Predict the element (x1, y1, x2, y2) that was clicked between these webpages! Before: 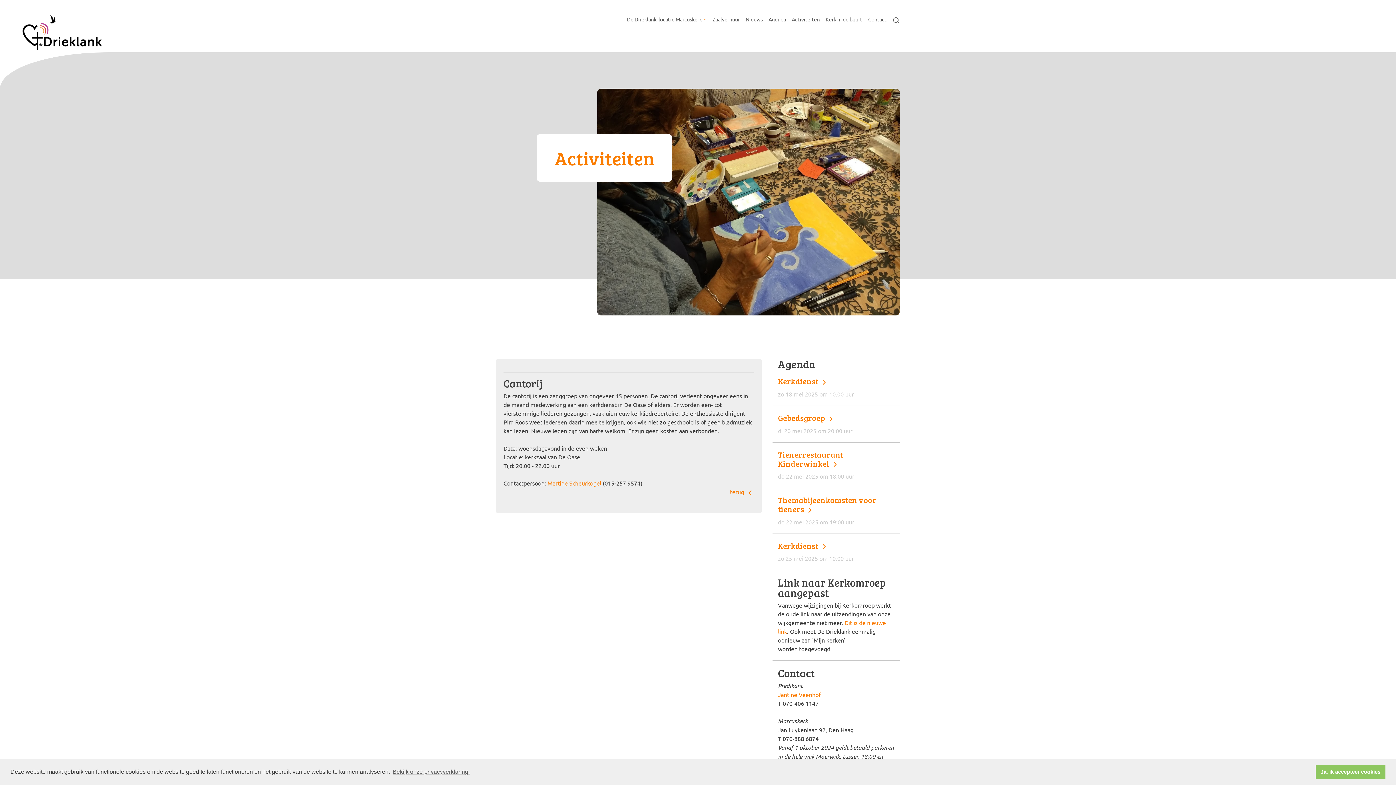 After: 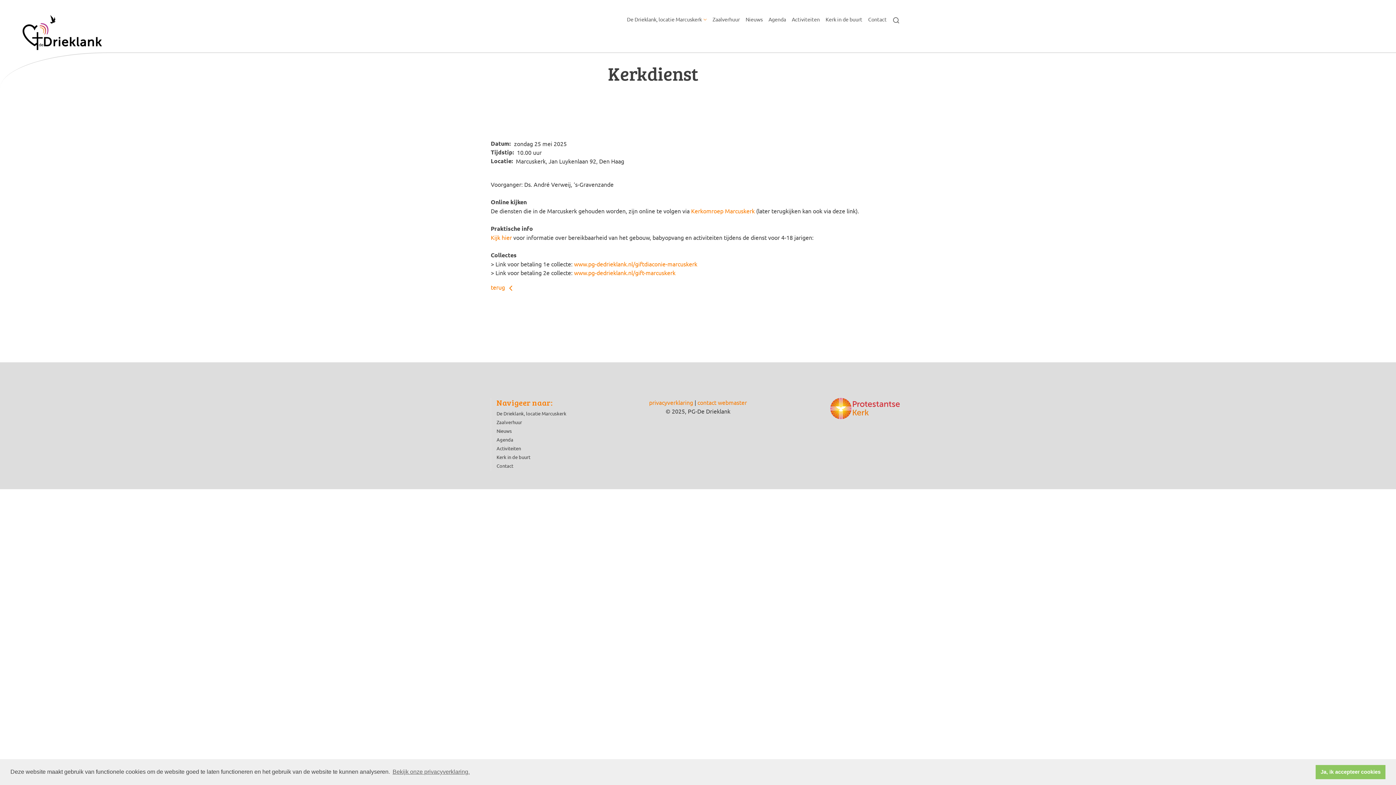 Action: label: Kerkdienst 
zo 25 mei 2025 om 10.00 uur bbox: (772, 541, 899, 570)